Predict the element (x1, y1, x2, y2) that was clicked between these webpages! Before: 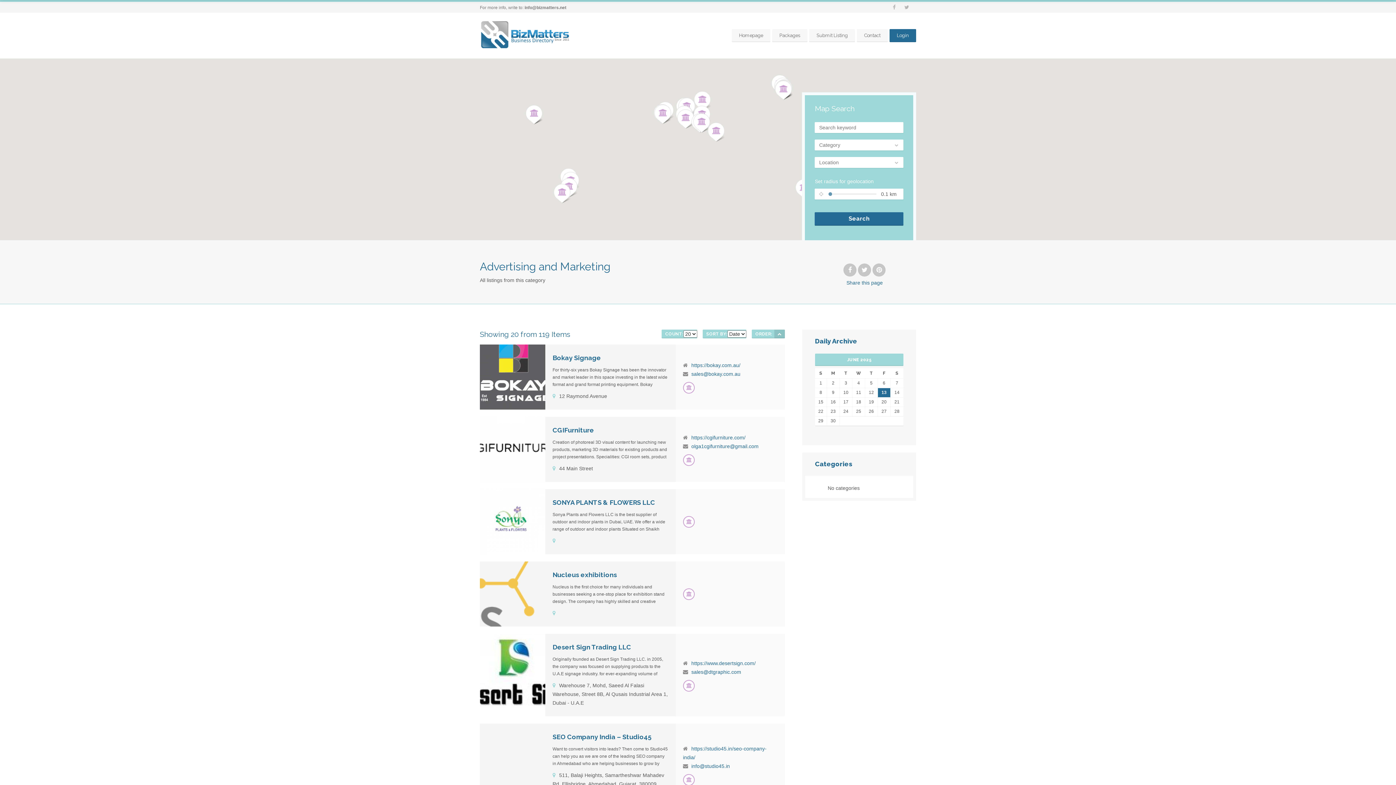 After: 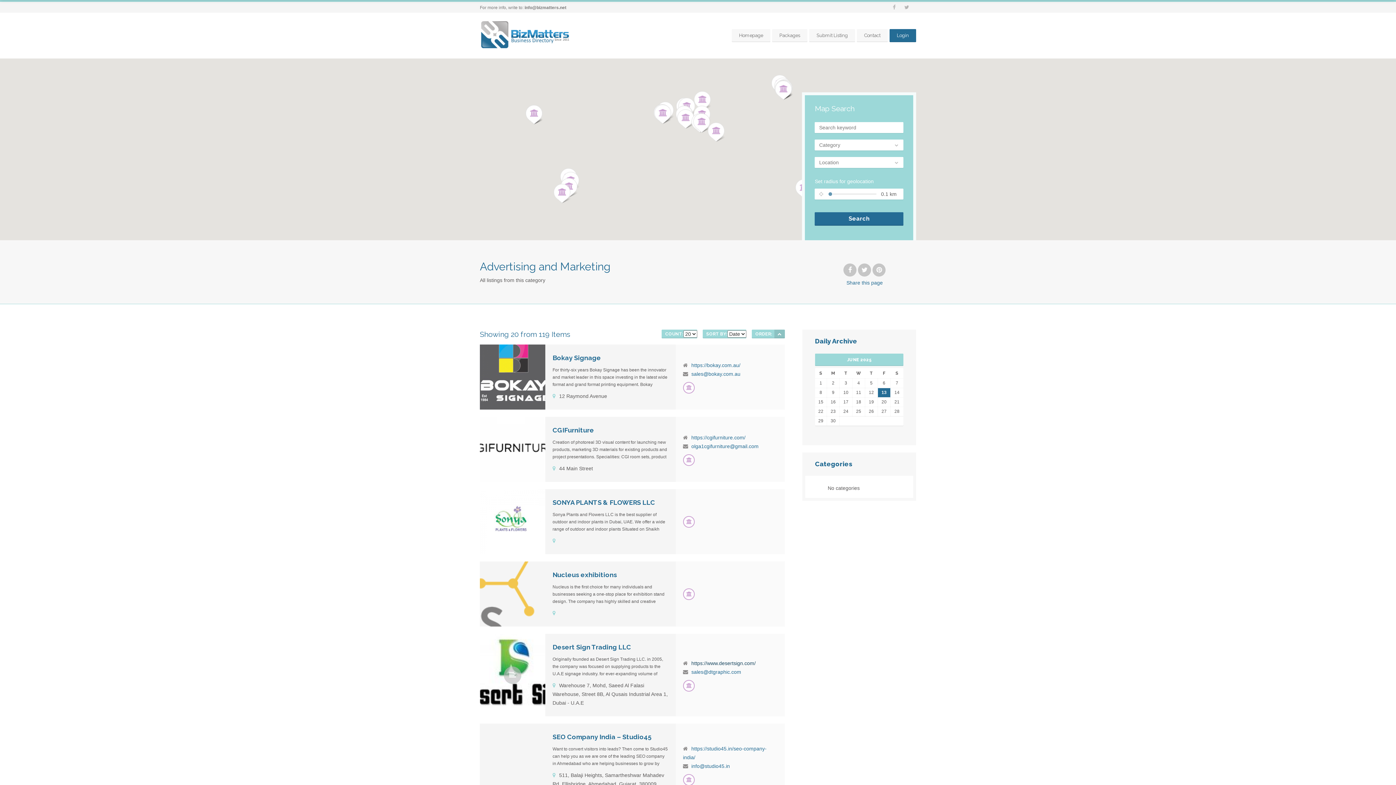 Action: label: https://www.desertsign.com/ bbox: (691, 660, 755, 666)